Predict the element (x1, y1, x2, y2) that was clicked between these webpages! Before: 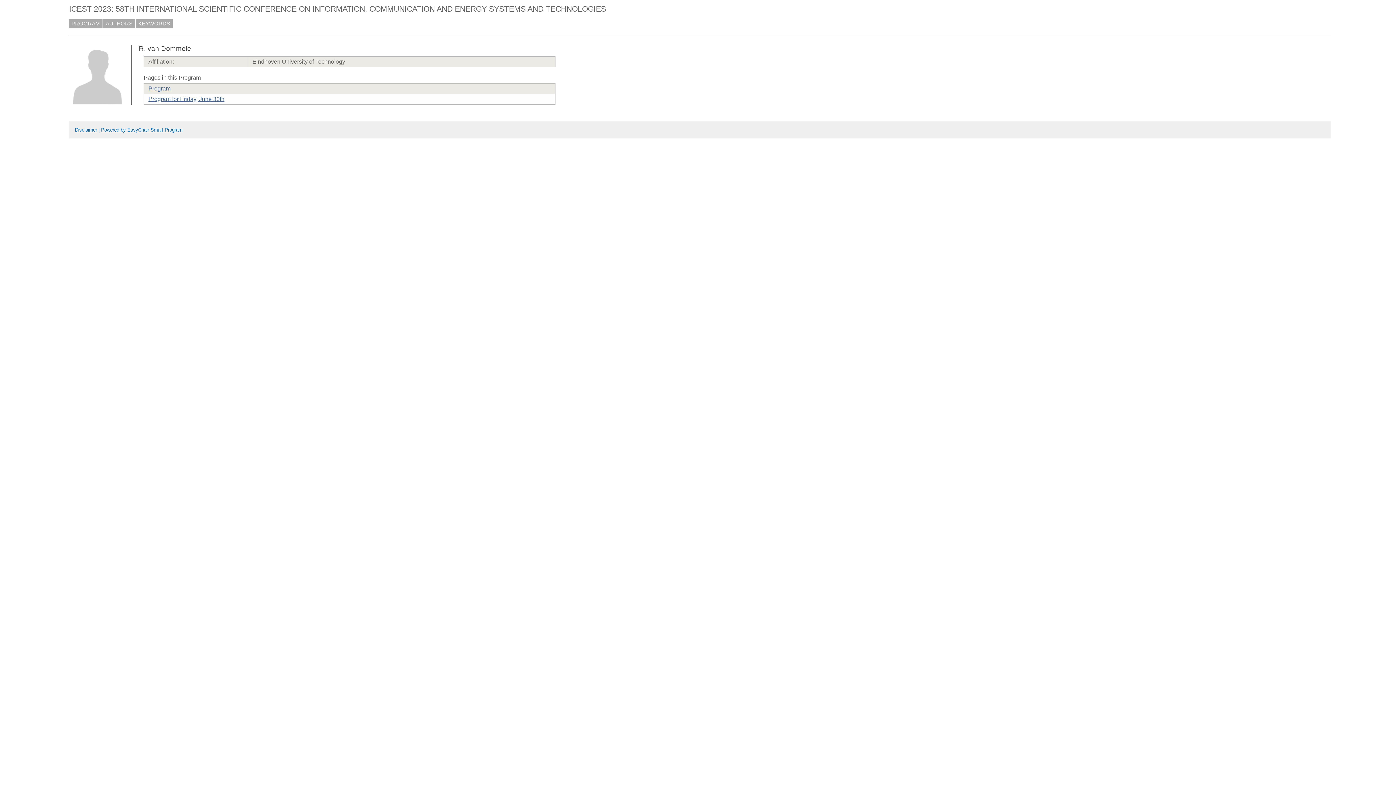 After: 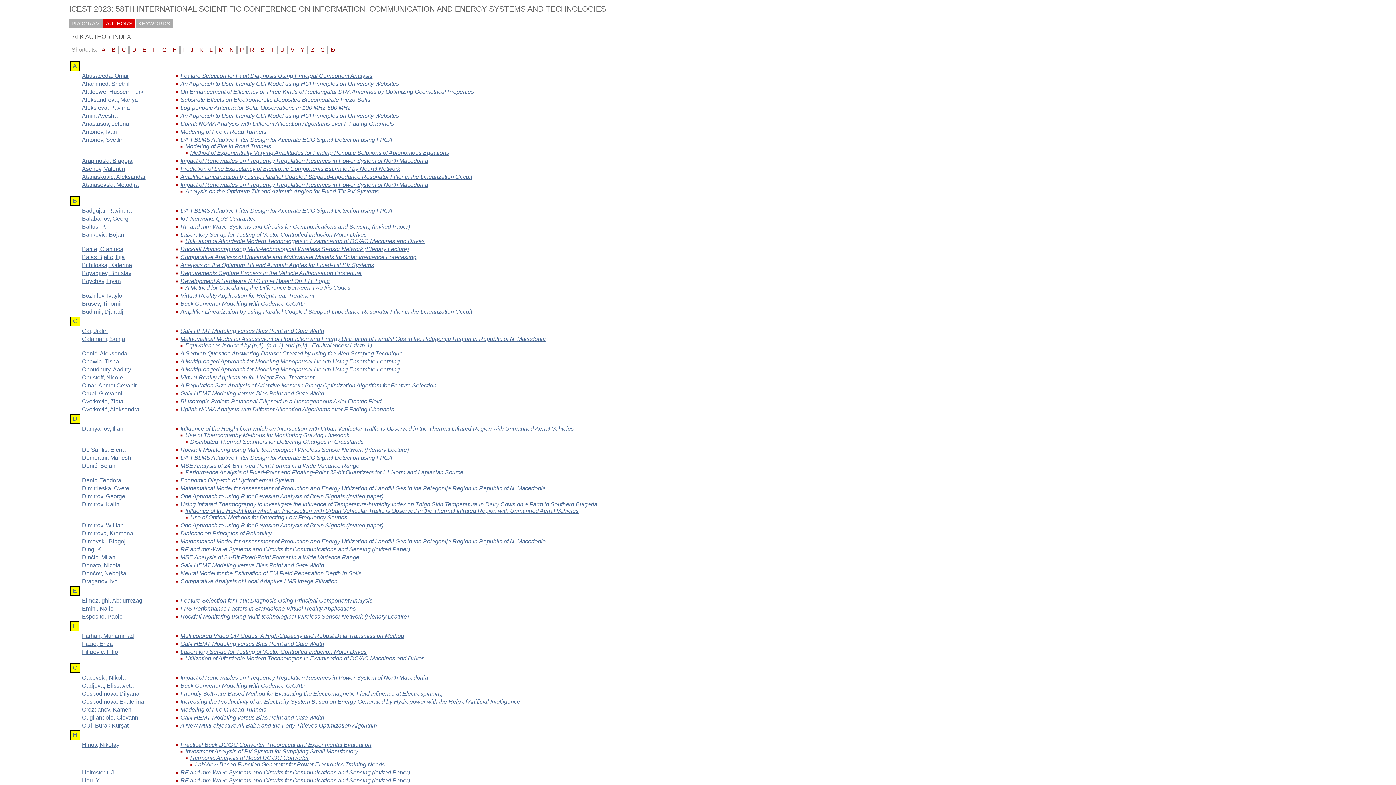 Action: bbox: (103, 19, 135, 27) label: AUTHORS